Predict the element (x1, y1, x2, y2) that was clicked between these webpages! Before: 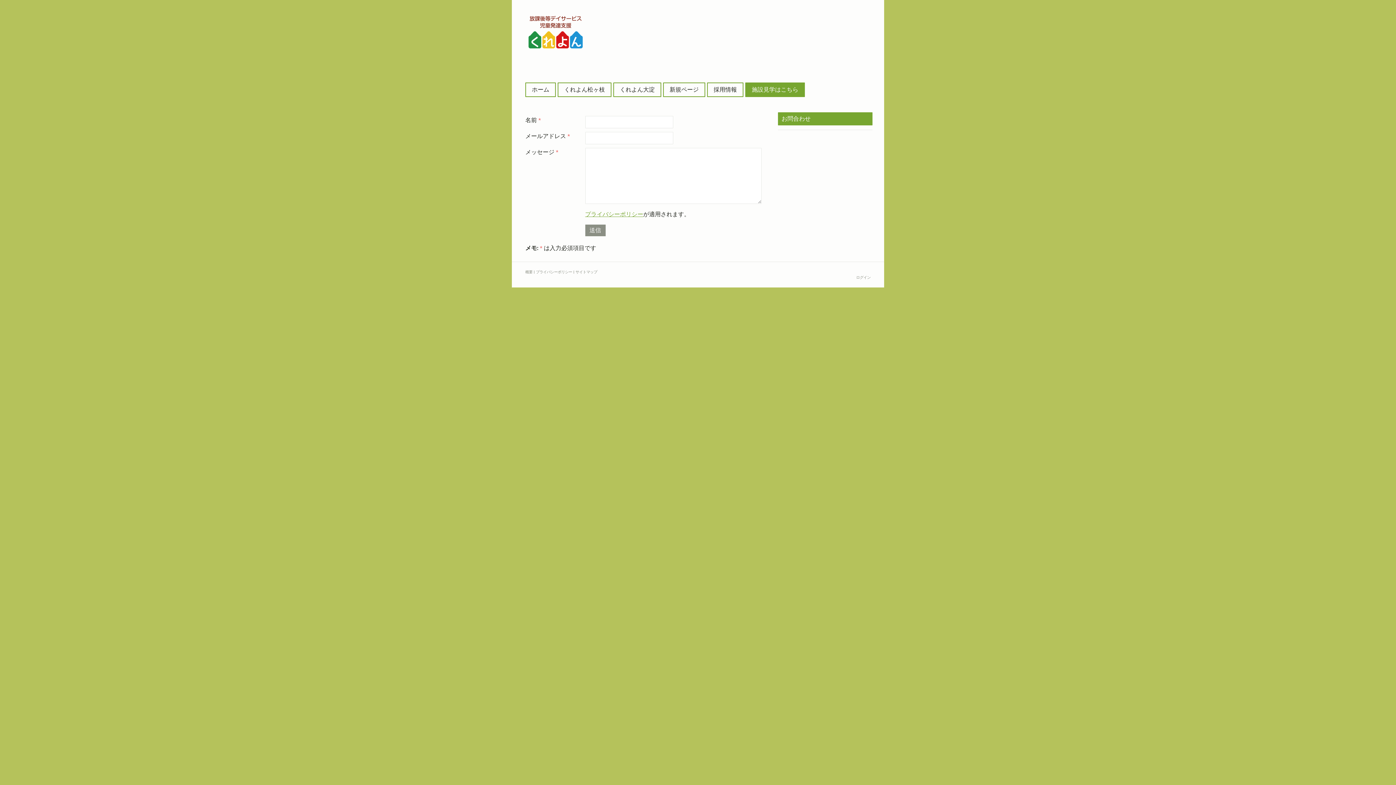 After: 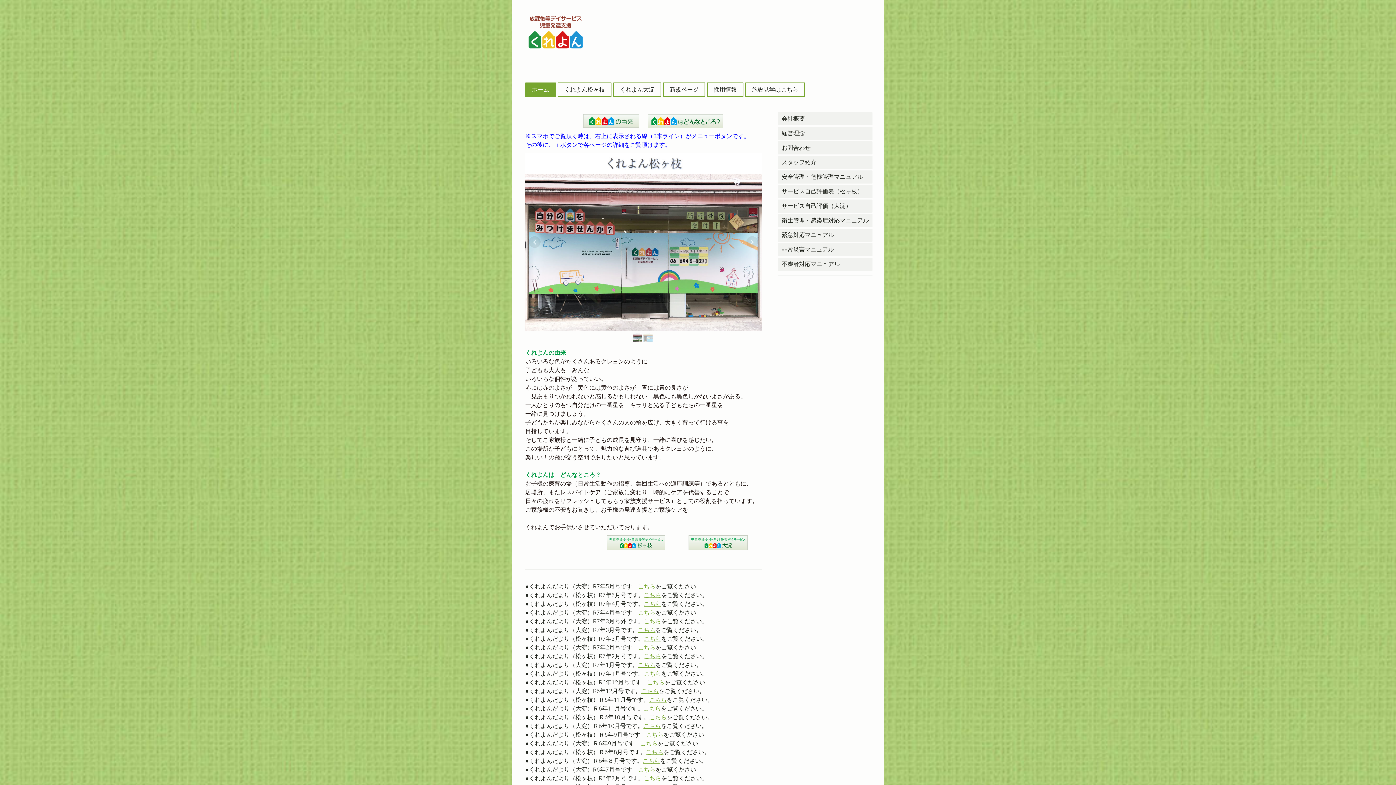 Action: bbox: (526, 83, 555, 96) label: ホーム